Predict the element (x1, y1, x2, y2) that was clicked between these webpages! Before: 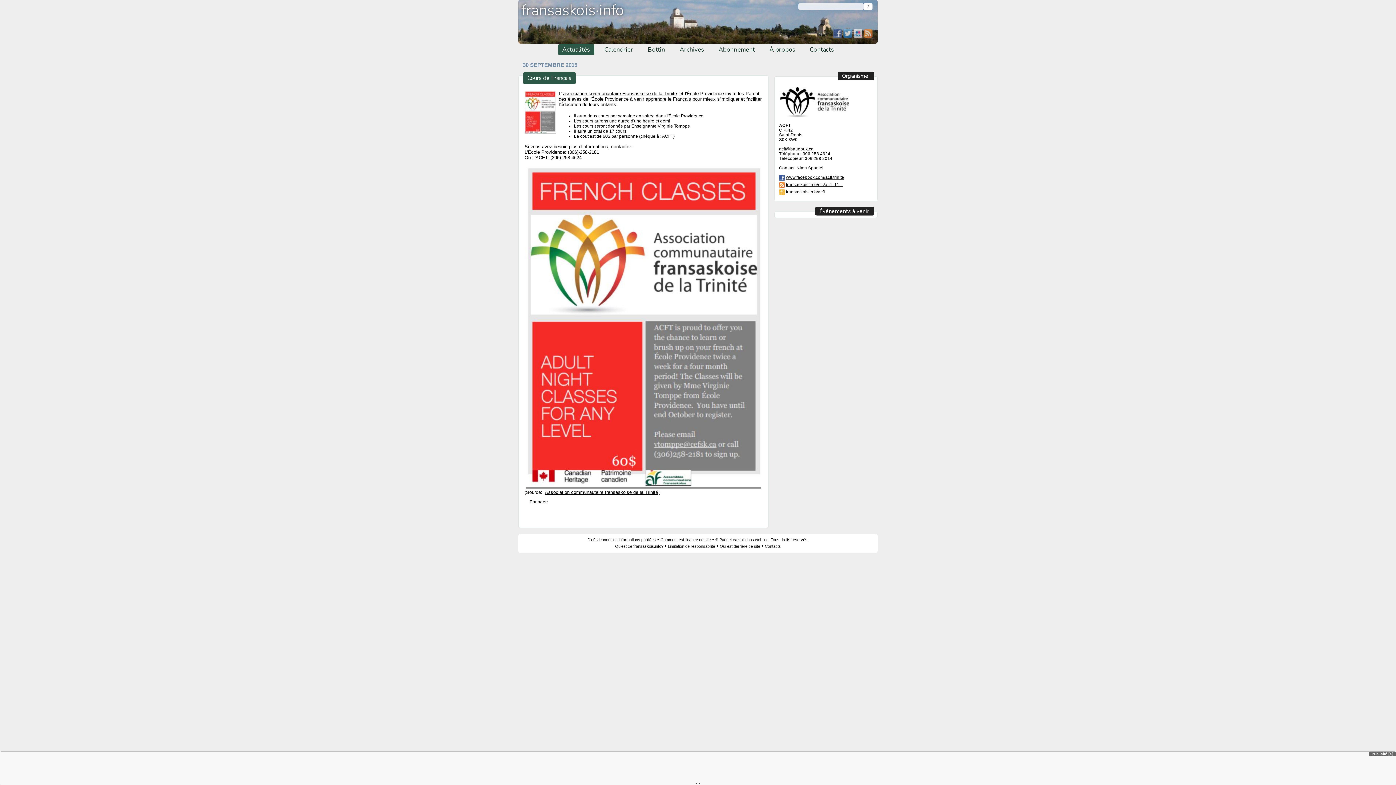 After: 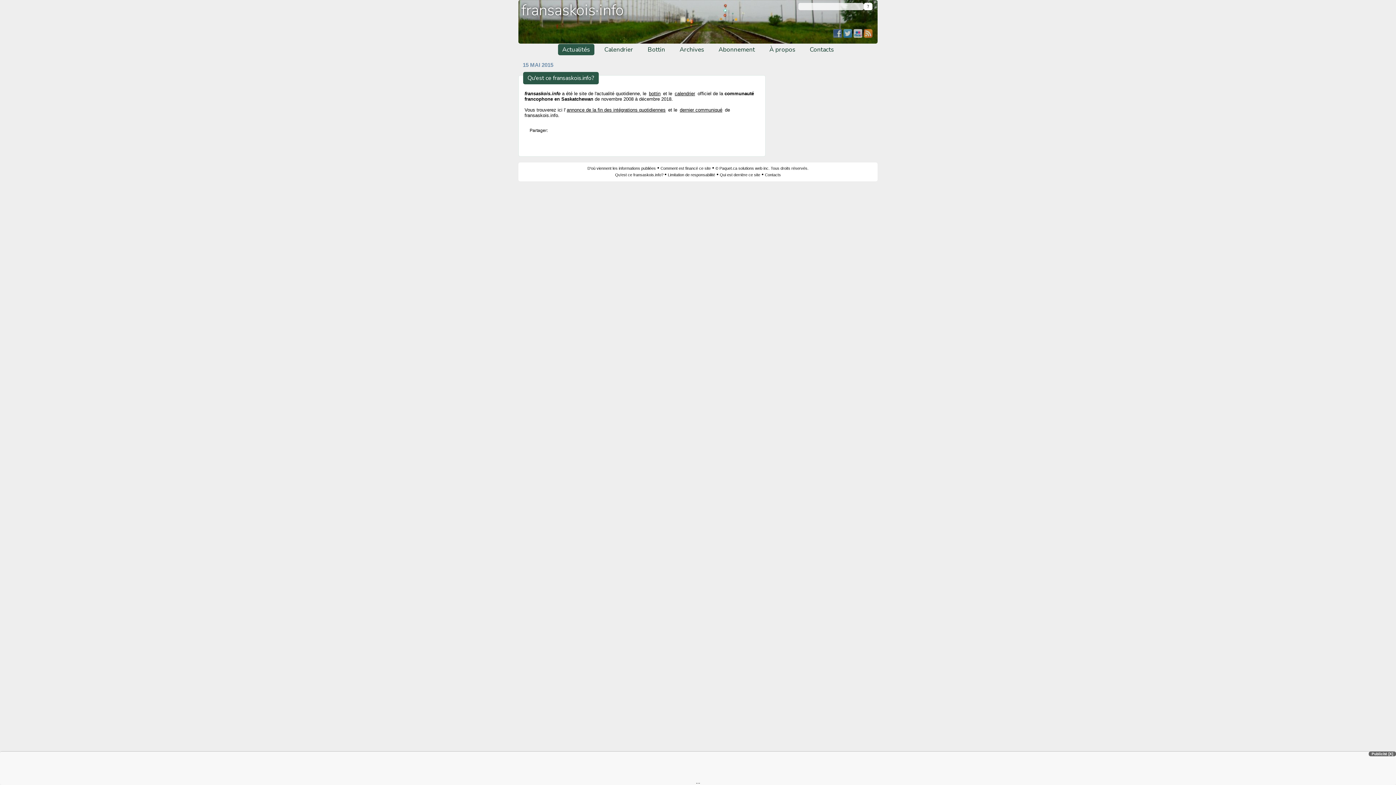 Action: label: Qu'est ce fransaskois.info?  bbox: (615, 544, 664, 548)